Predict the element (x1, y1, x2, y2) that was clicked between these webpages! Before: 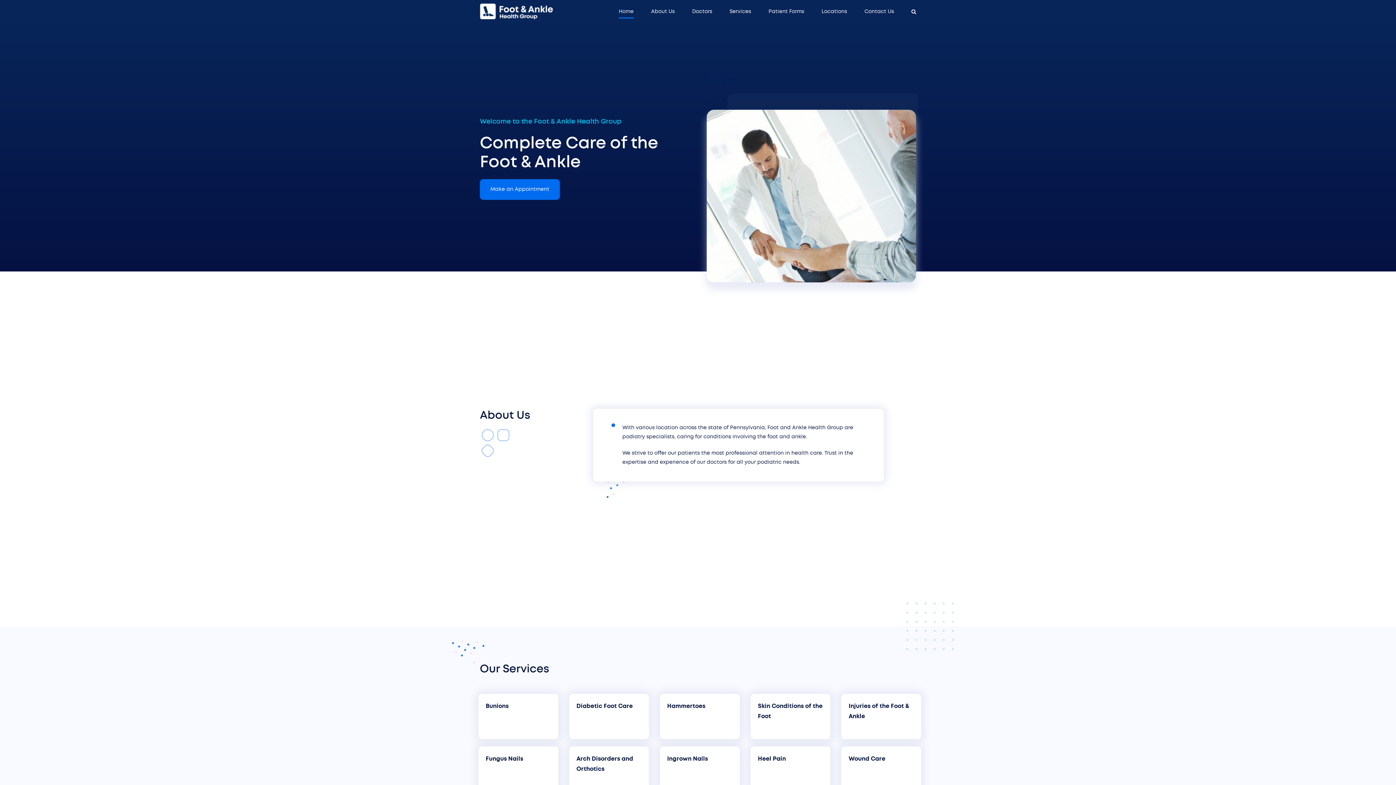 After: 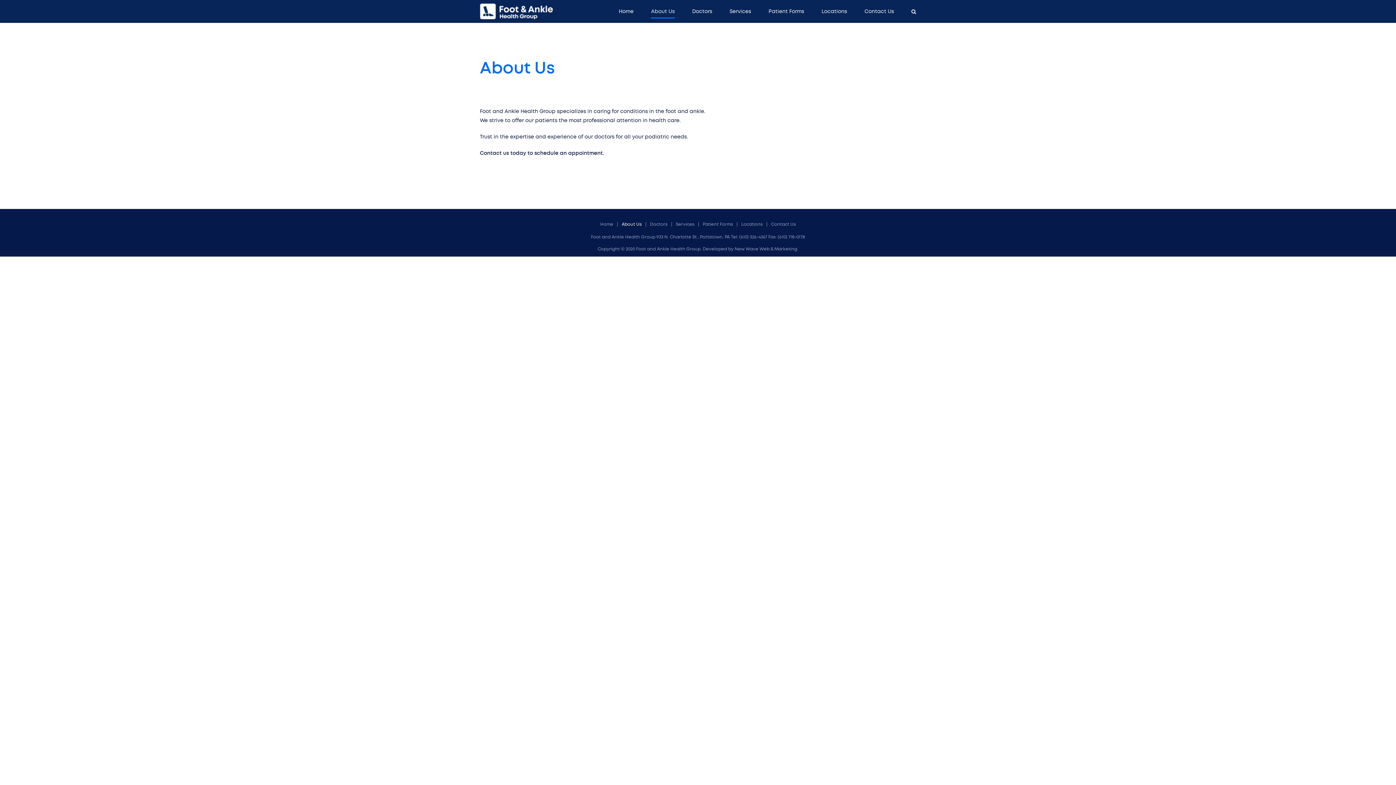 Action: label: About Us bbox: (651, 0, 674, 22)